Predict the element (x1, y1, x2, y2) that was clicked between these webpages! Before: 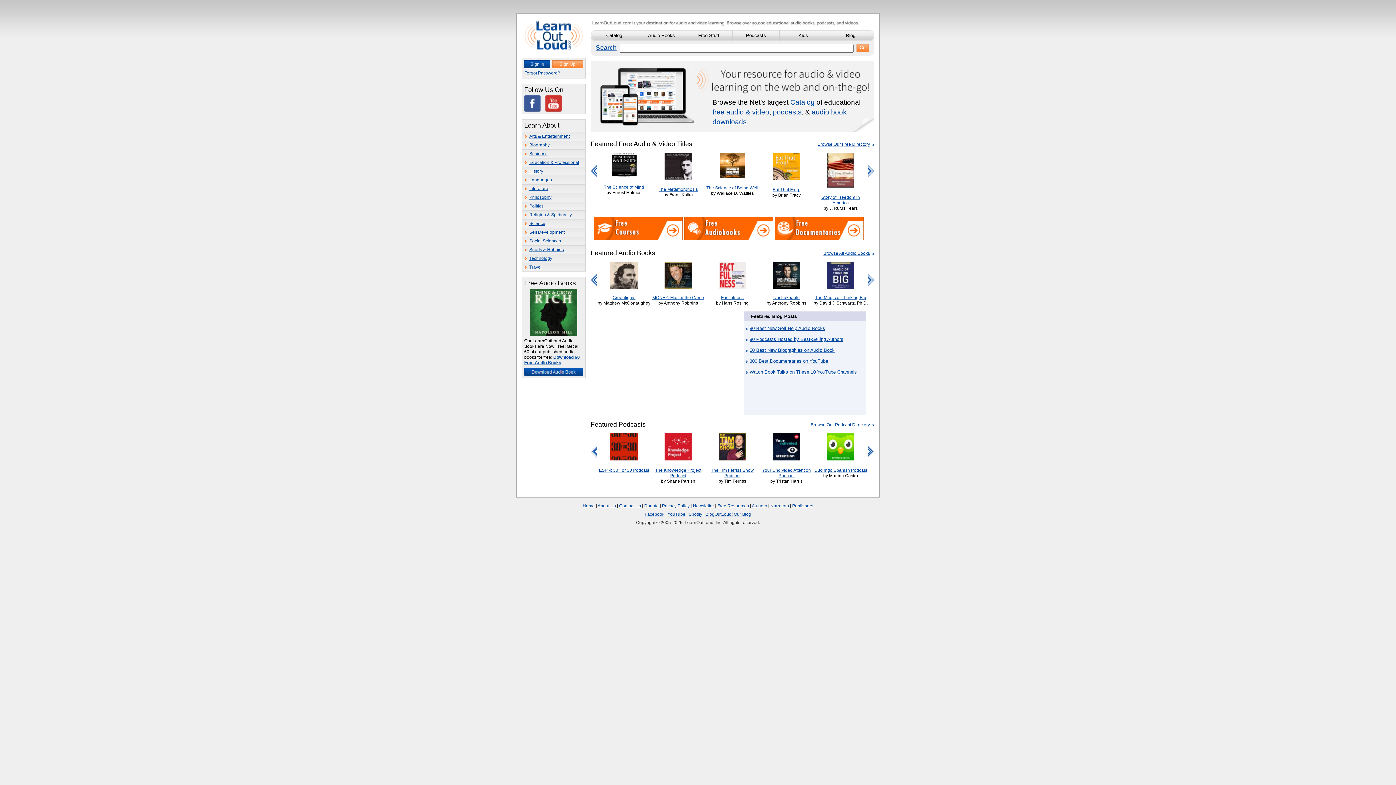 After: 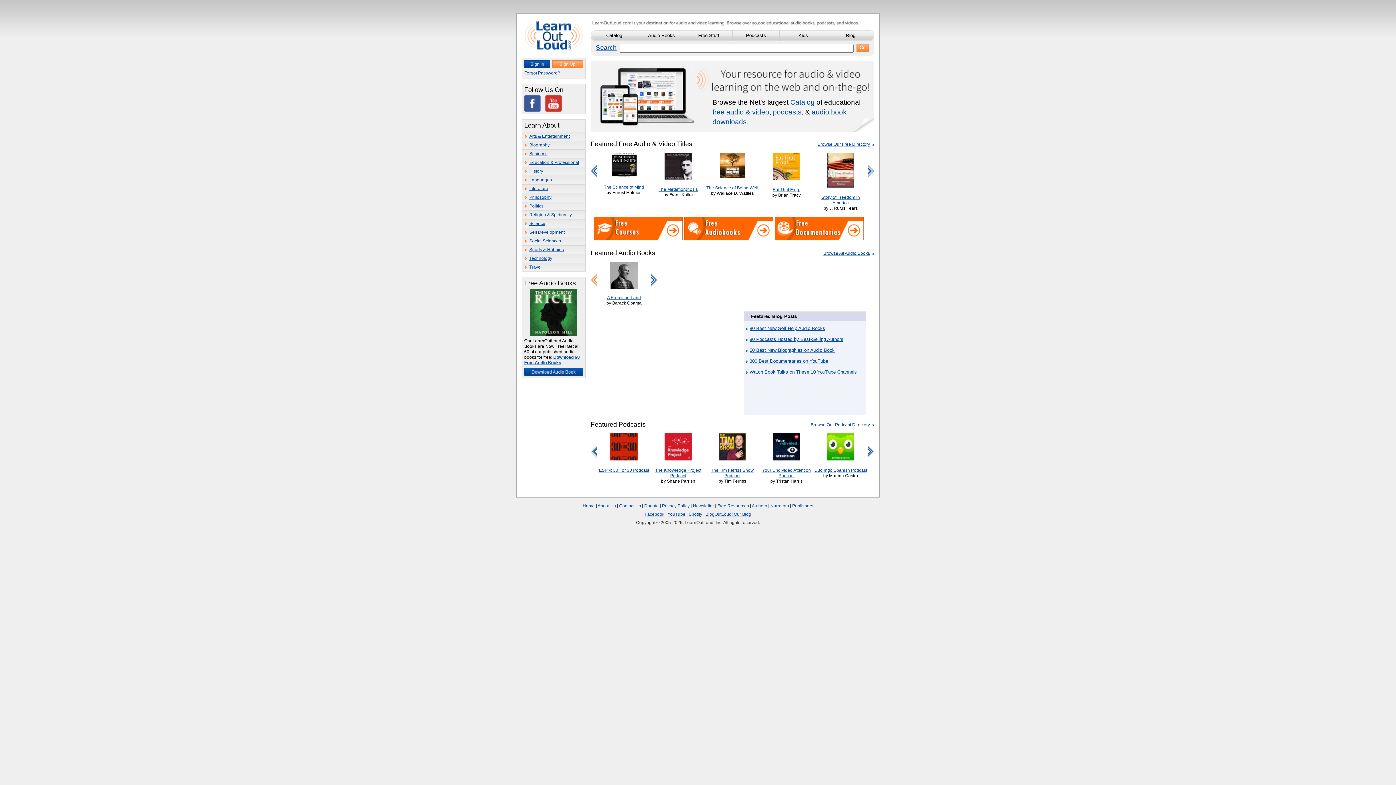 Action: bbox: (590, 274, 597, 286)